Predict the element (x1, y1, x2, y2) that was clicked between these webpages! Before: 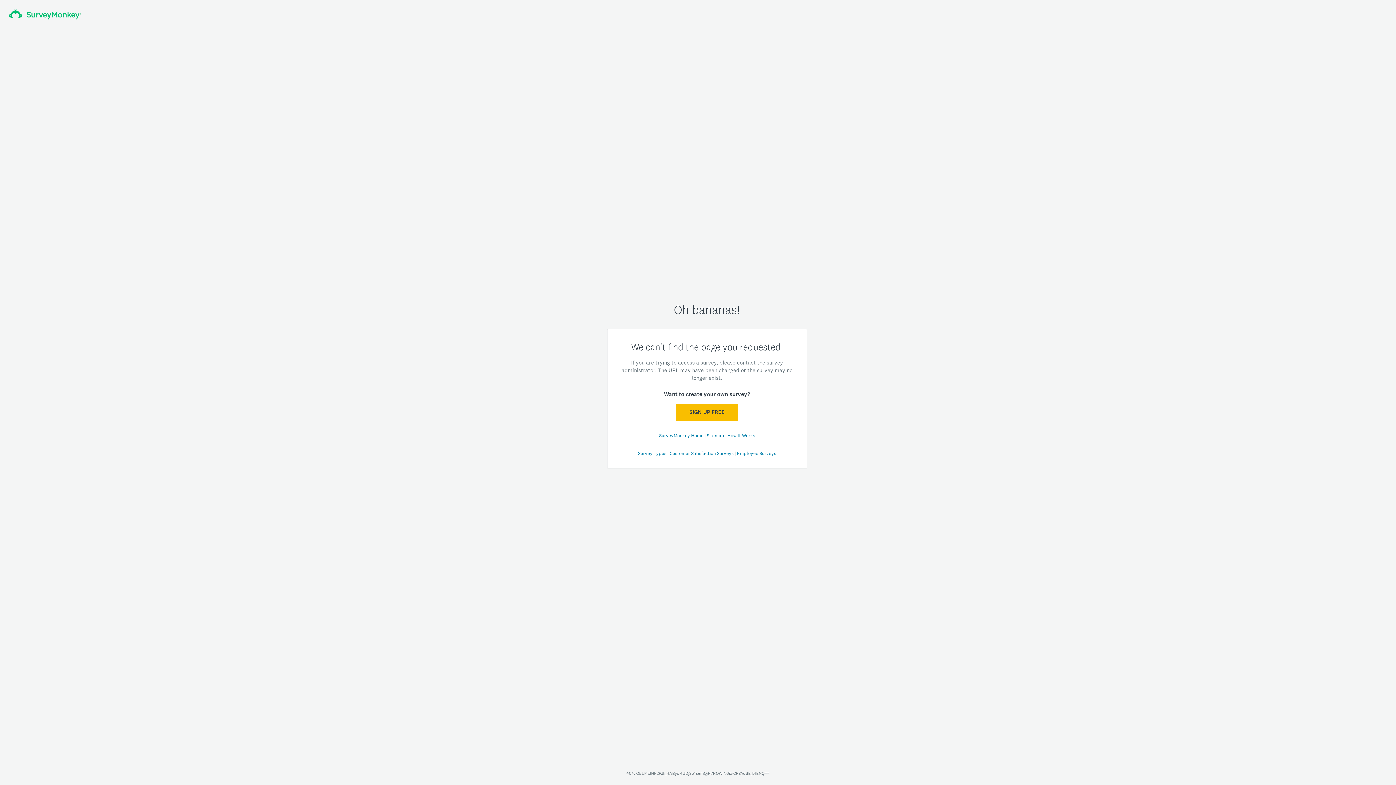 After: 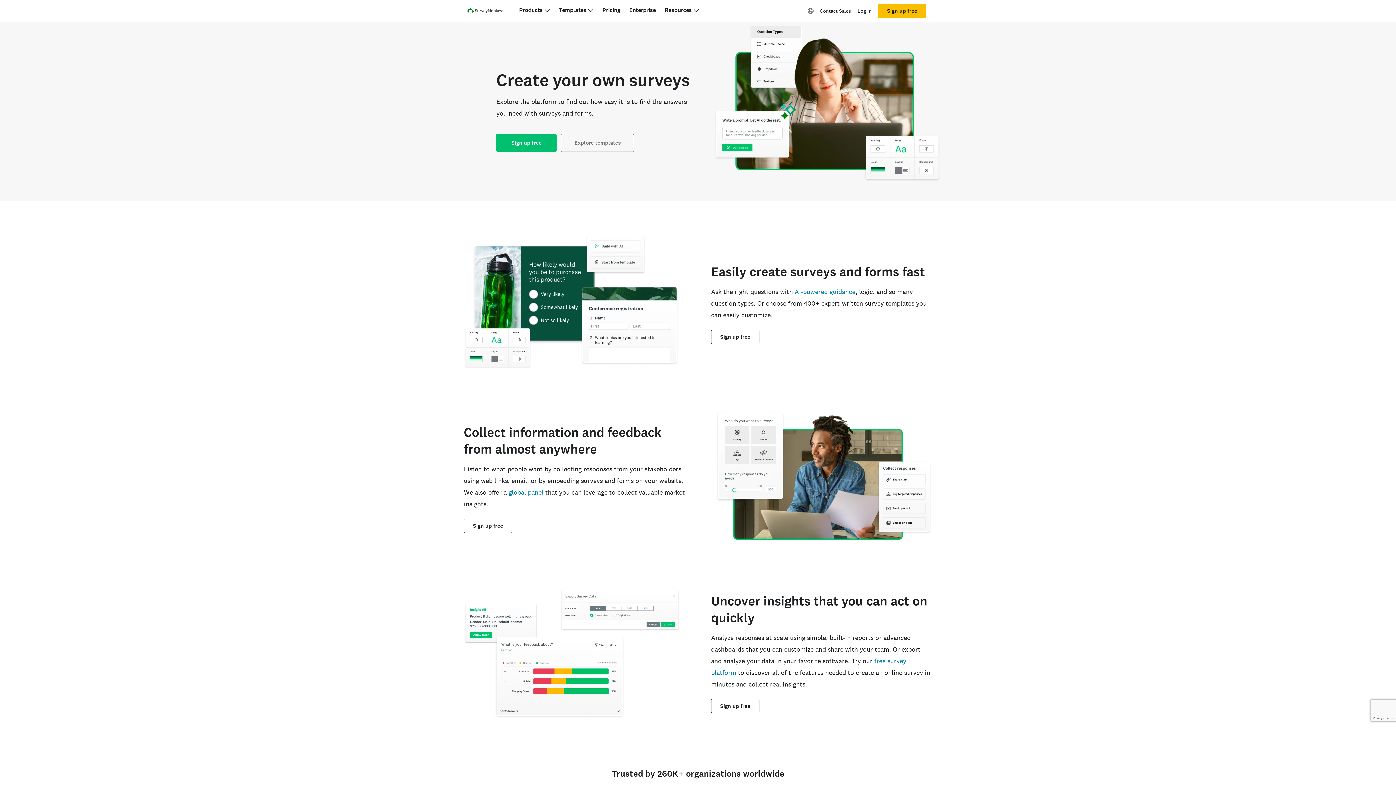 Action: bbox: (727, 432, 755, 438) label: How It Works